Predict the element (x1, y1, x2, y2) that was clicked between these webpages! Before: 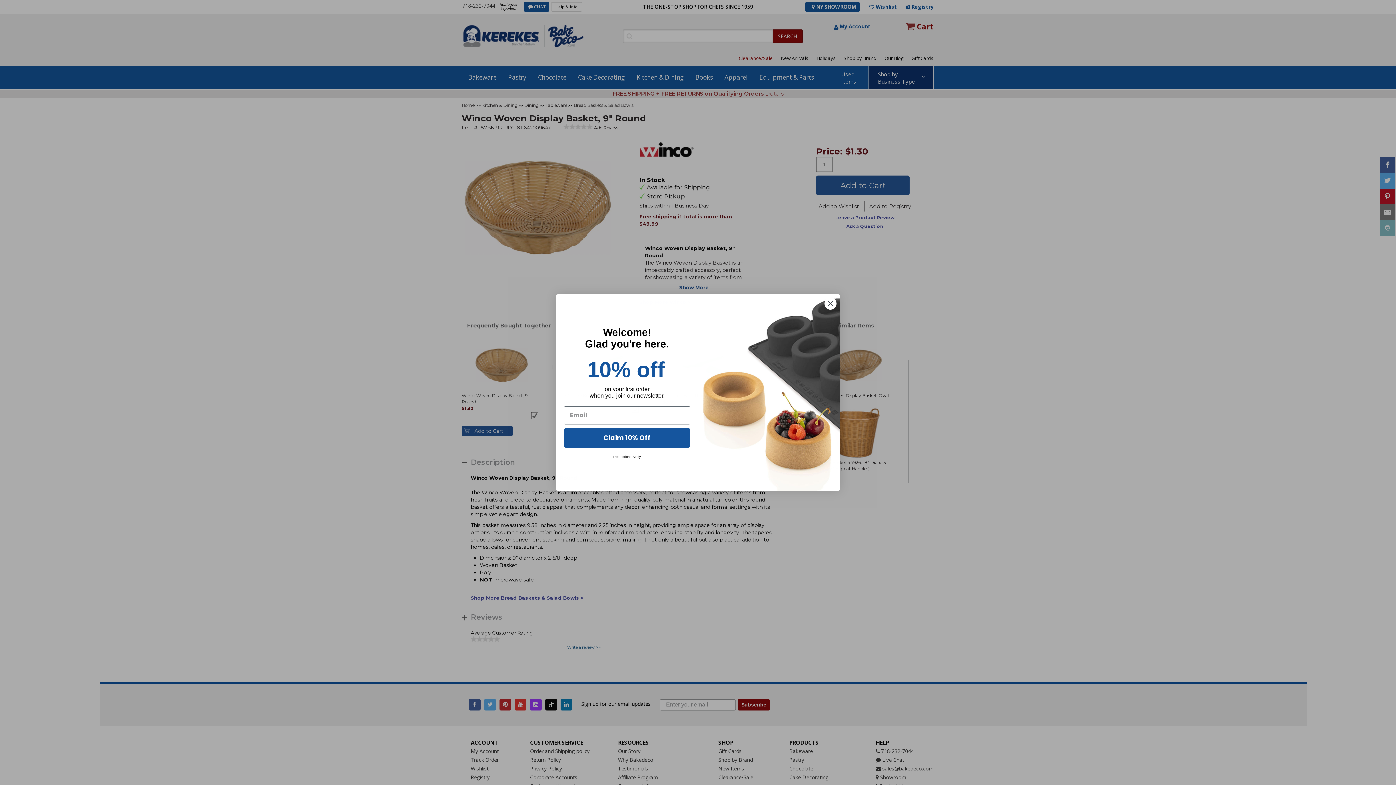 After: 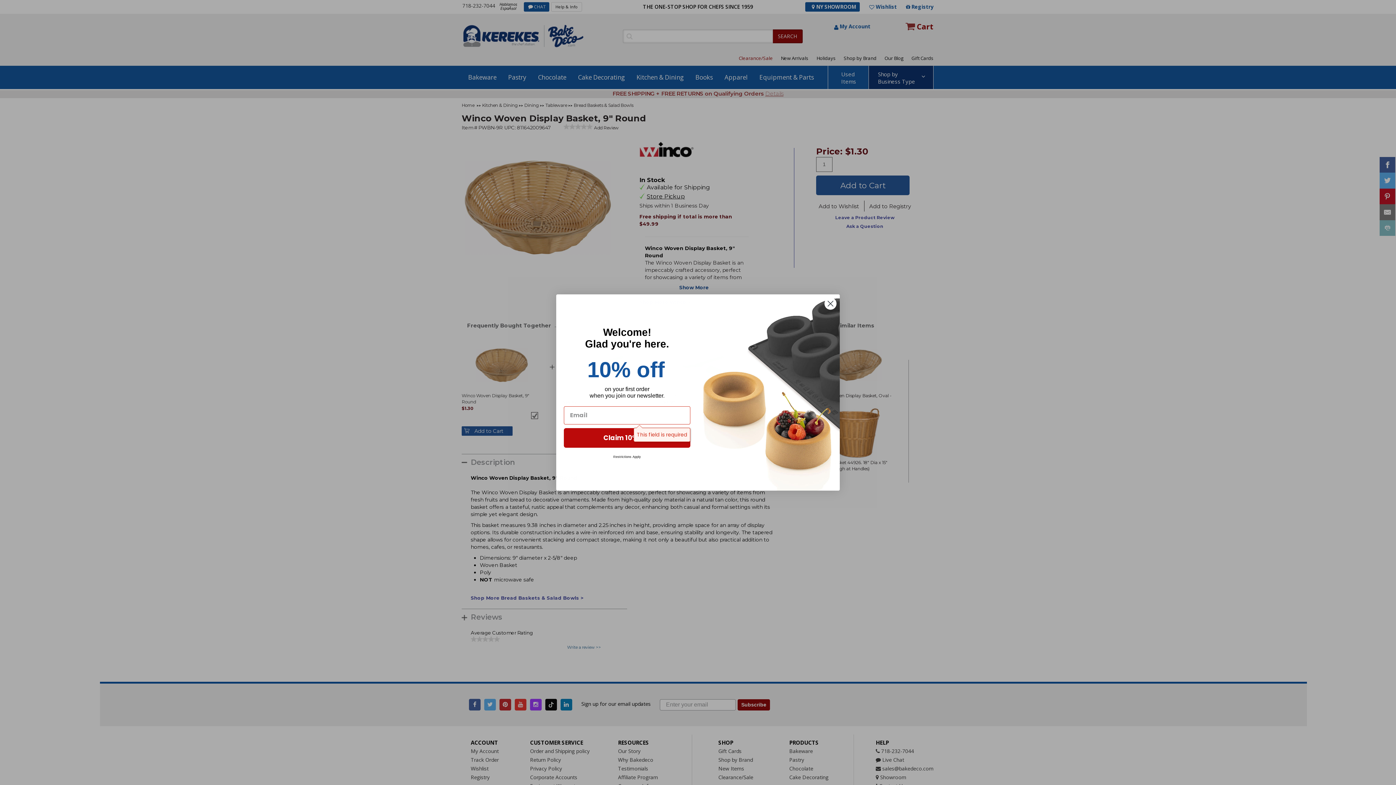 Action: bbox: (564, 428, 690, 447) label: Claim 10% Off